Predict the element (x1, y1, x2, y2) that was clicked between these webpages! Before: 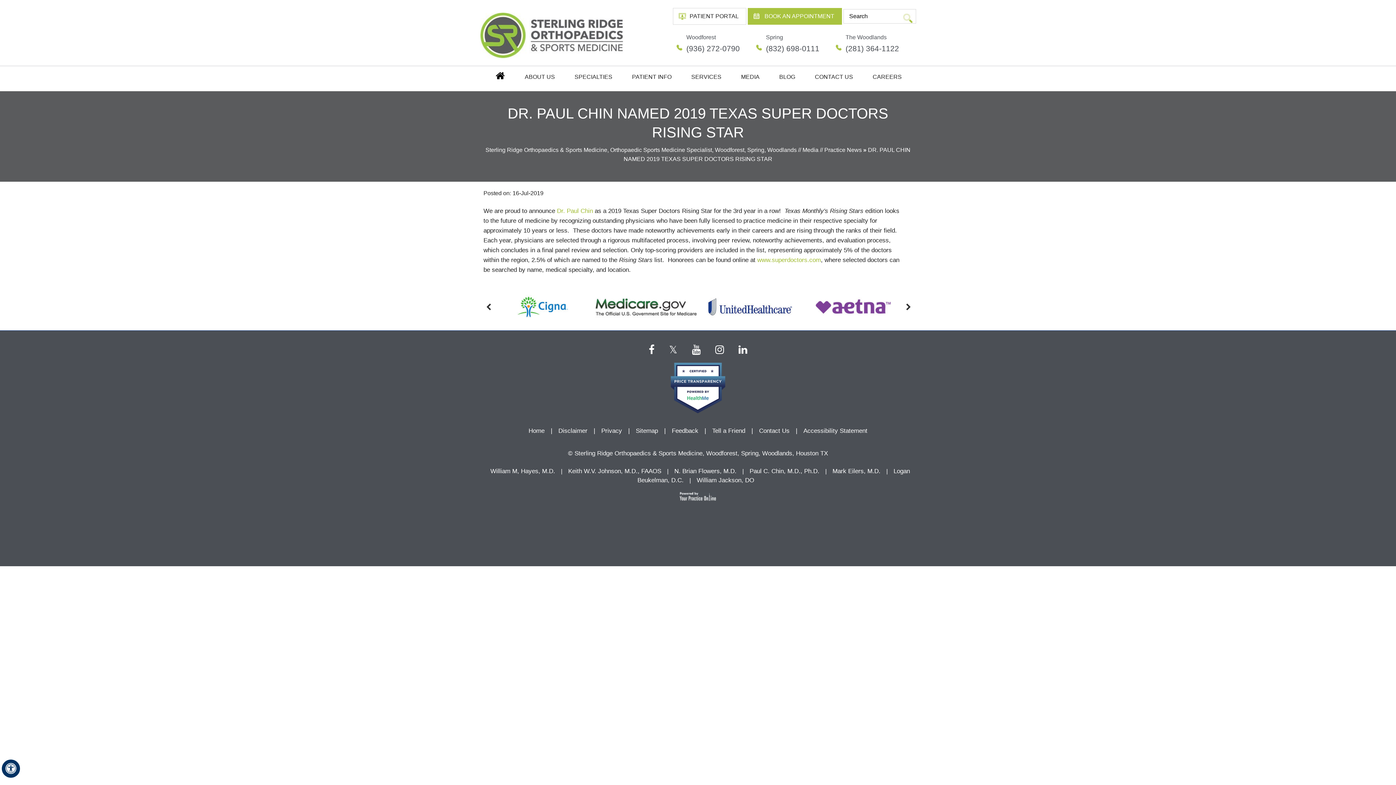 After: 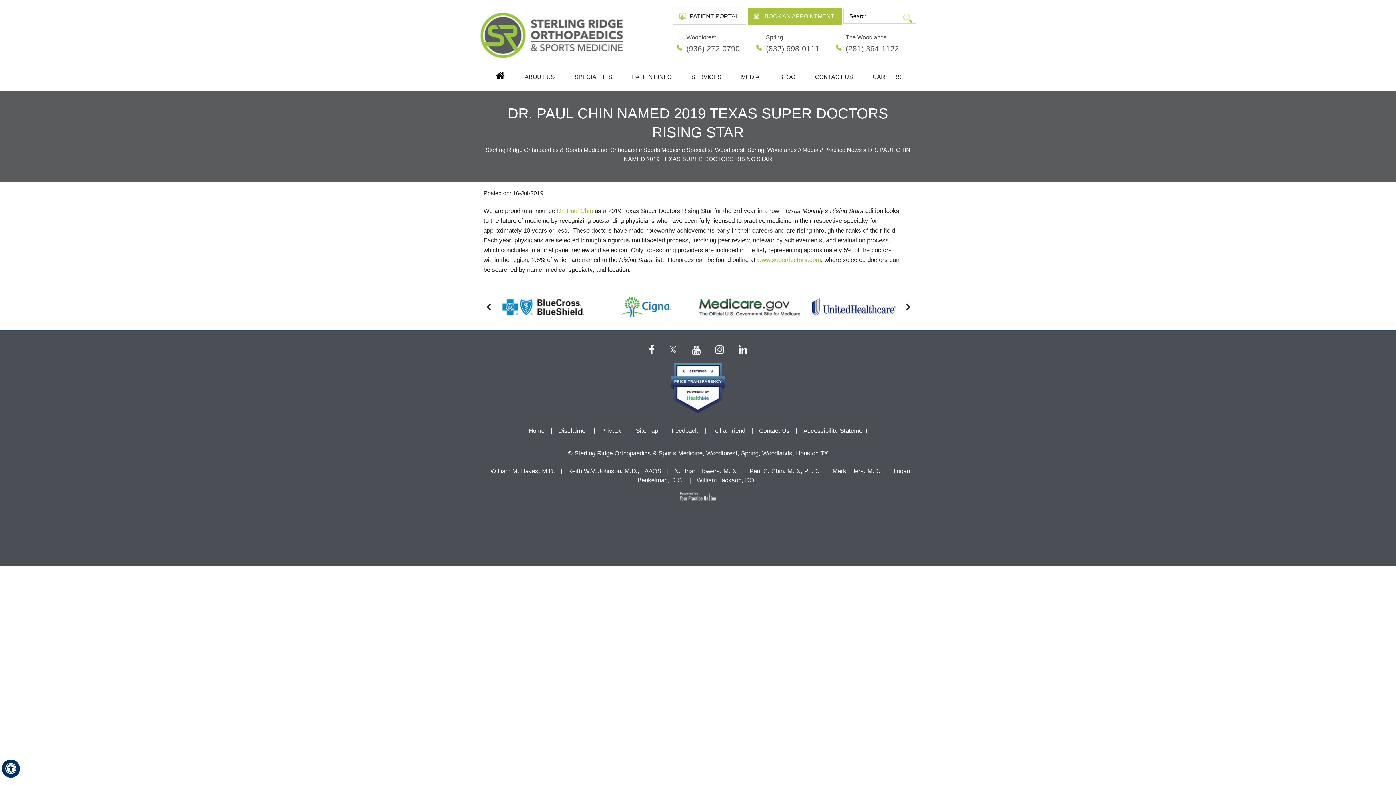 Action: bbox: (734, 340, 751, 357) label: Subscribe Dr on Linked In